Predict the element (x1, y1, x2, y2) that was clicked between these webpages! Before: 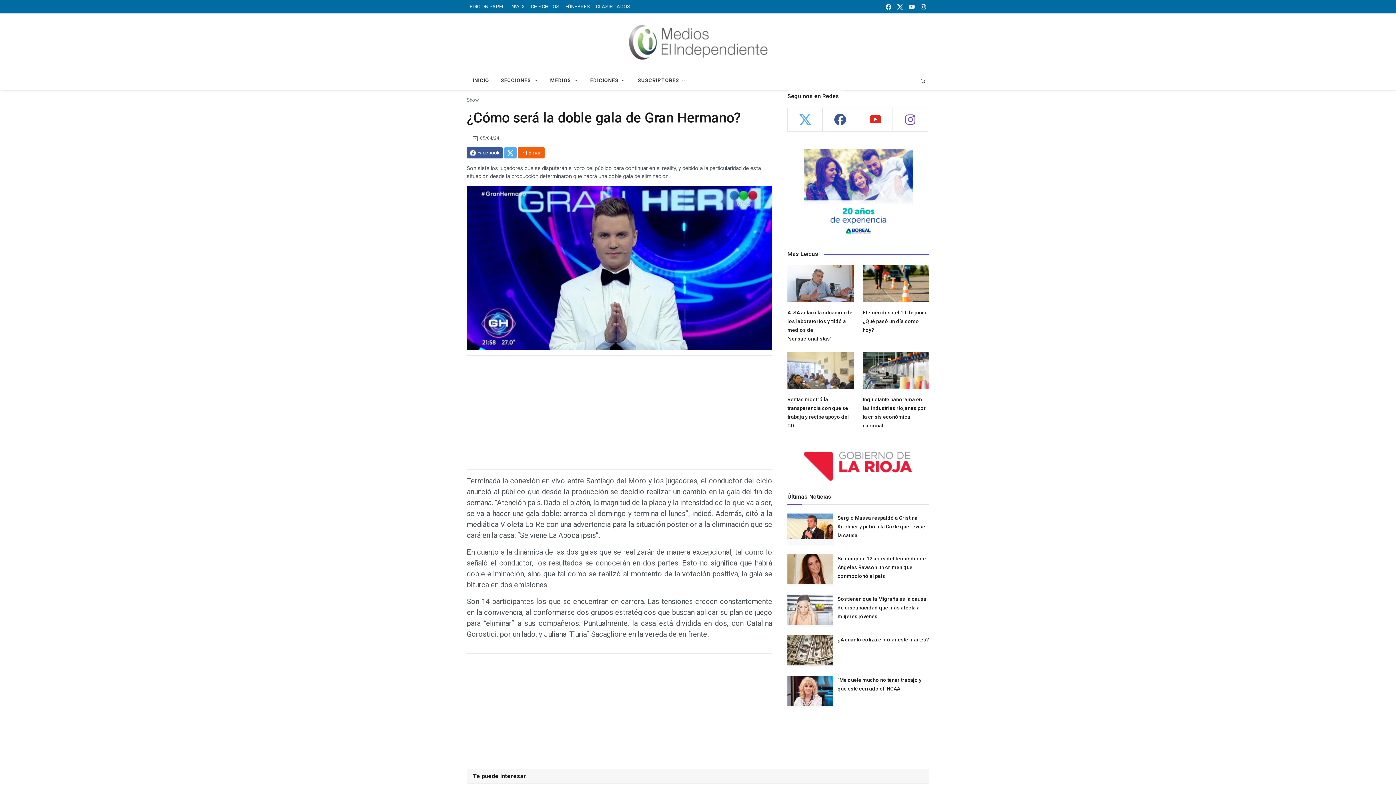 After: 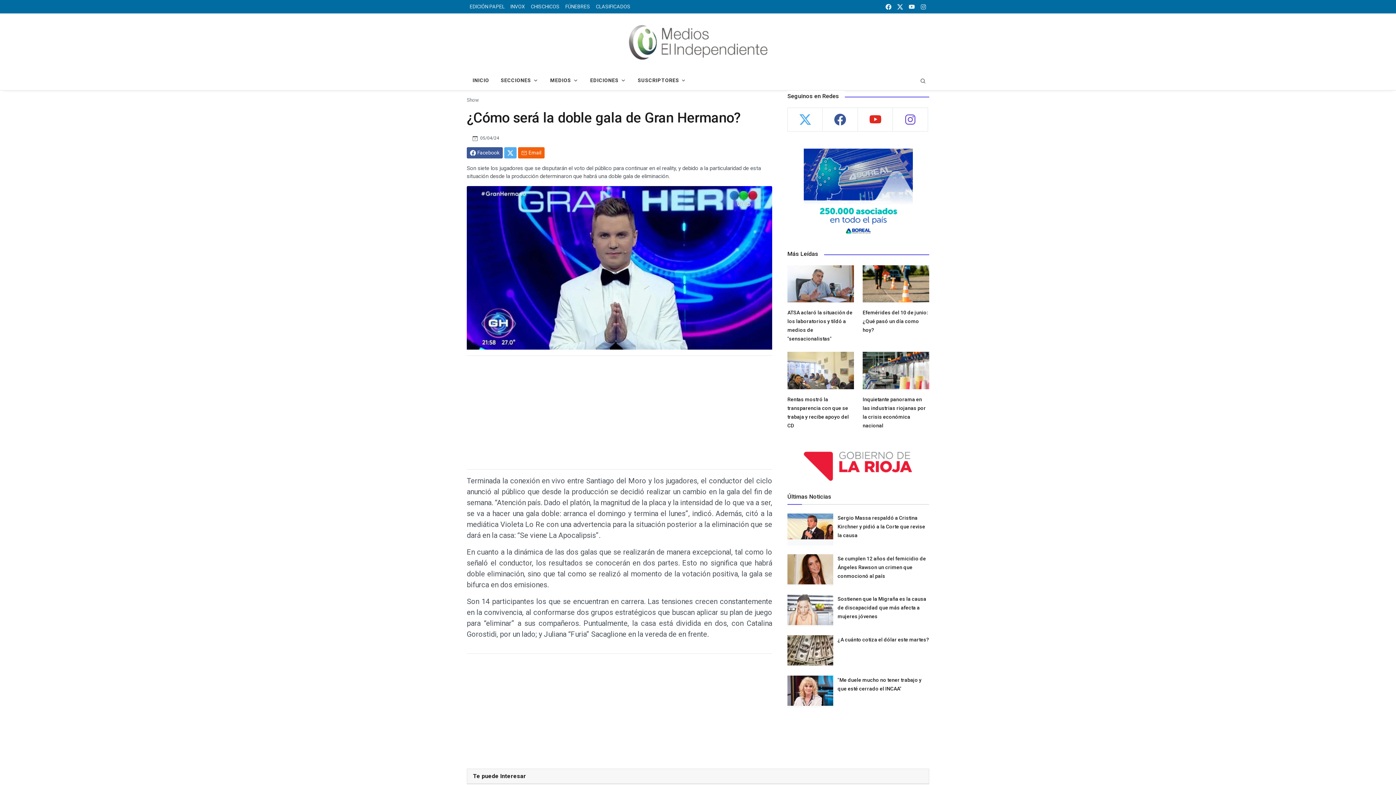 Action: bbox: (803, 190, 913, 197)